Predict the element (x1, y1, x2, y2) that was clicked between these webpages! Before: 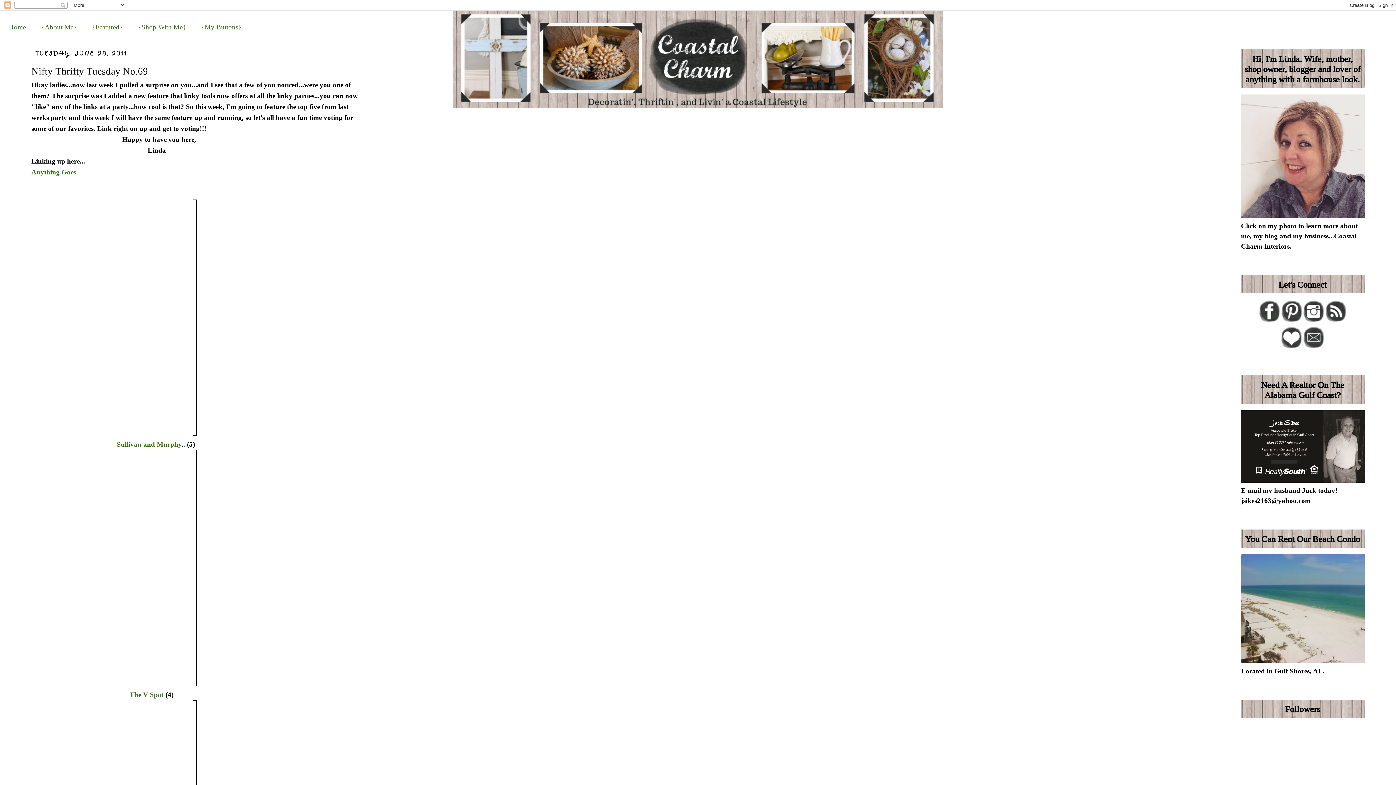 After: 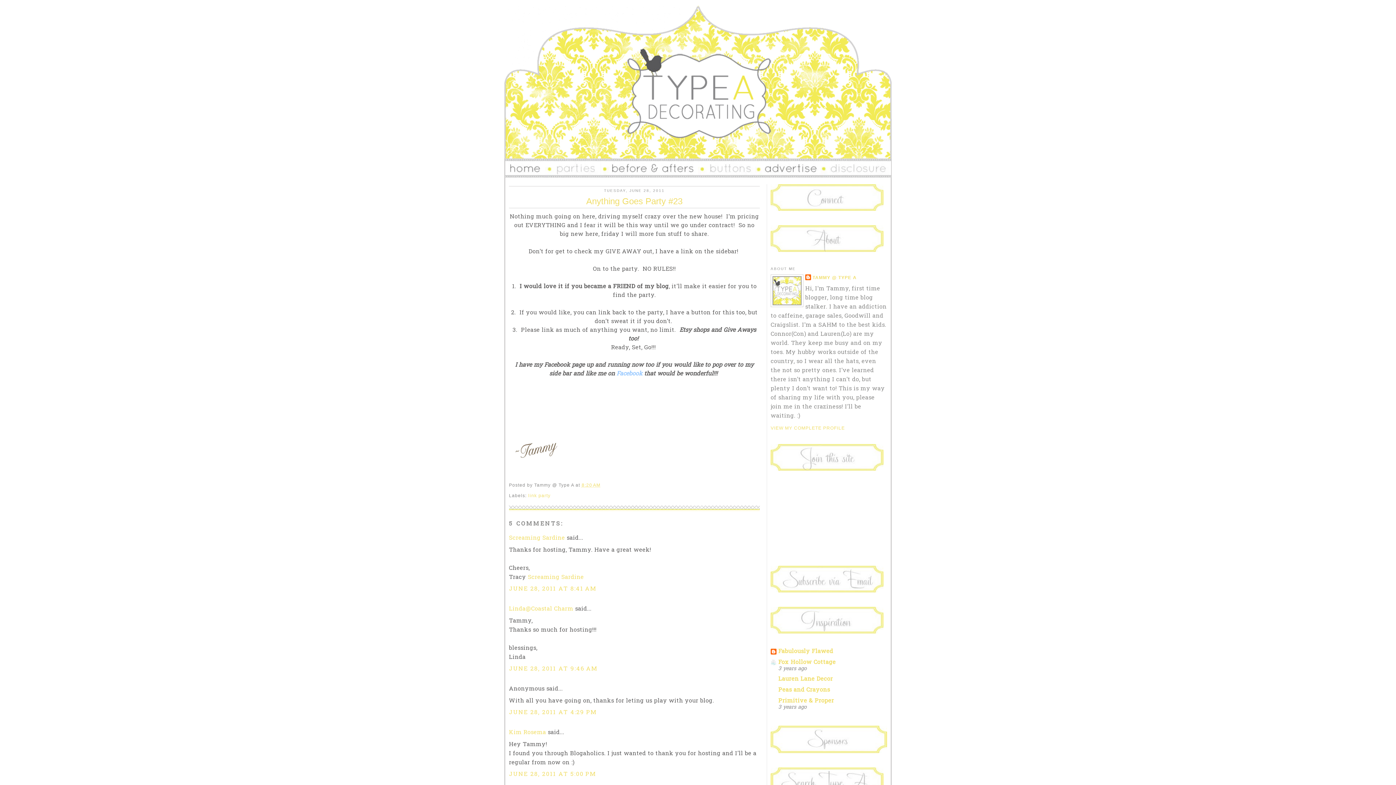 Action: label: Anything Goes bbox: (31, 168, 76, 176)